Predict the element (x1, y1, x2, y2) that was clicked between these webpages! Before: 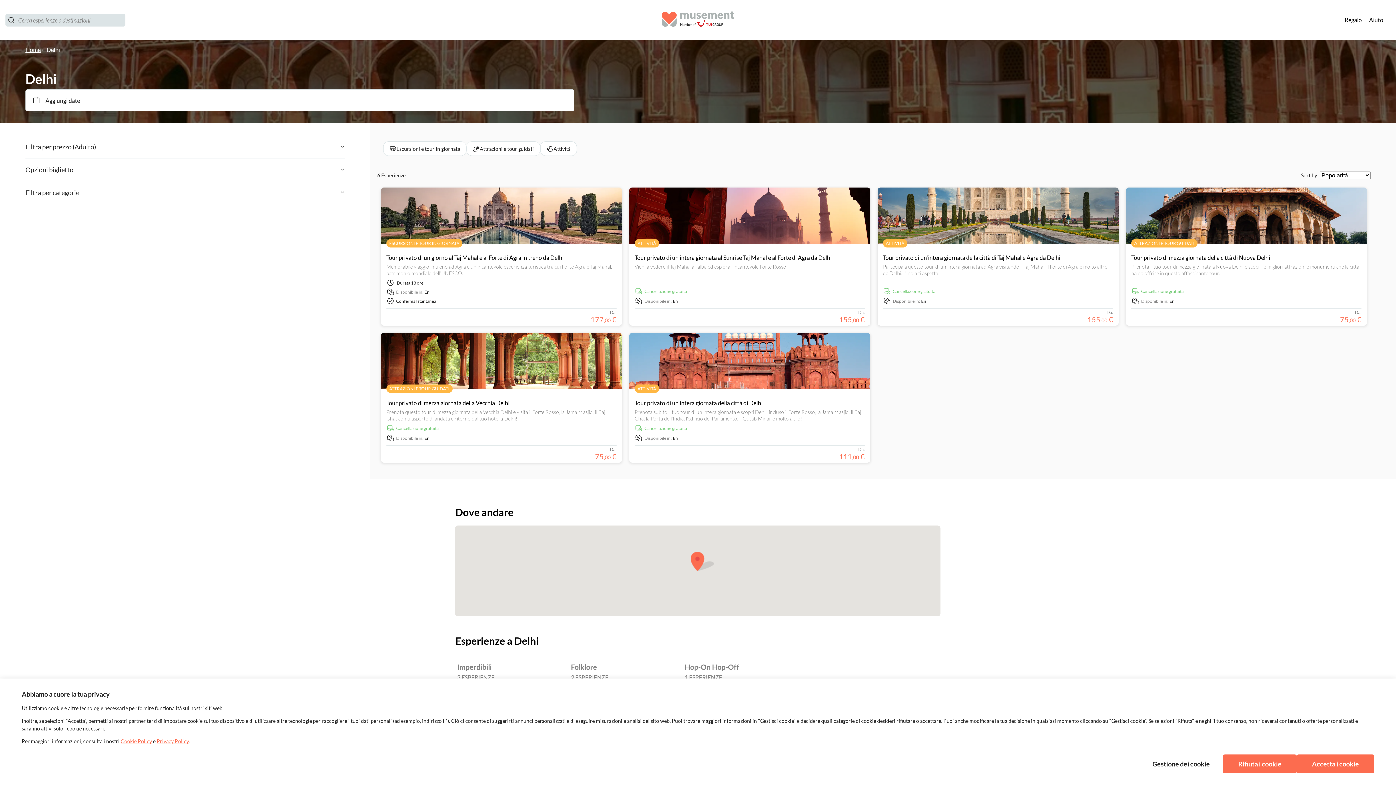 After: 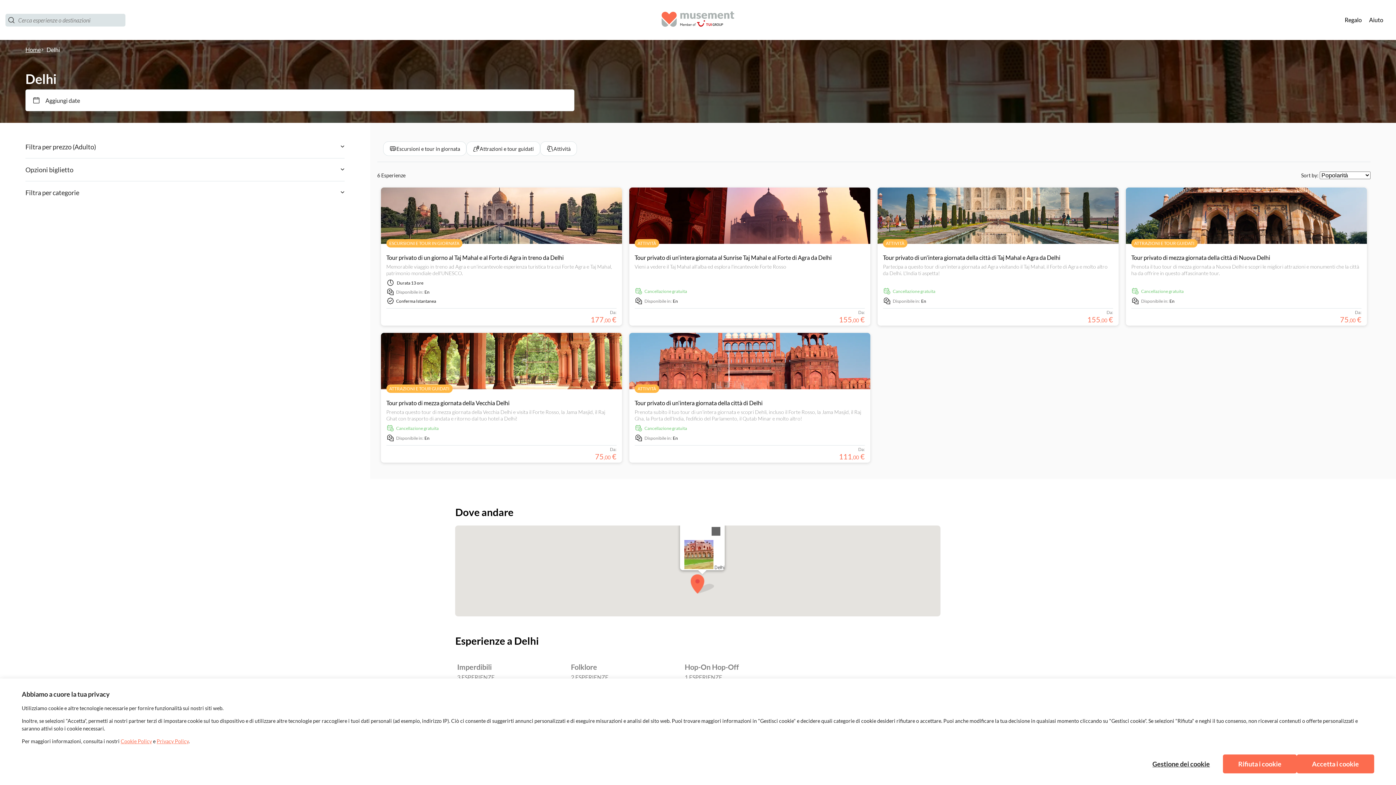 Action: bbox: (690, 552, 714, 571)